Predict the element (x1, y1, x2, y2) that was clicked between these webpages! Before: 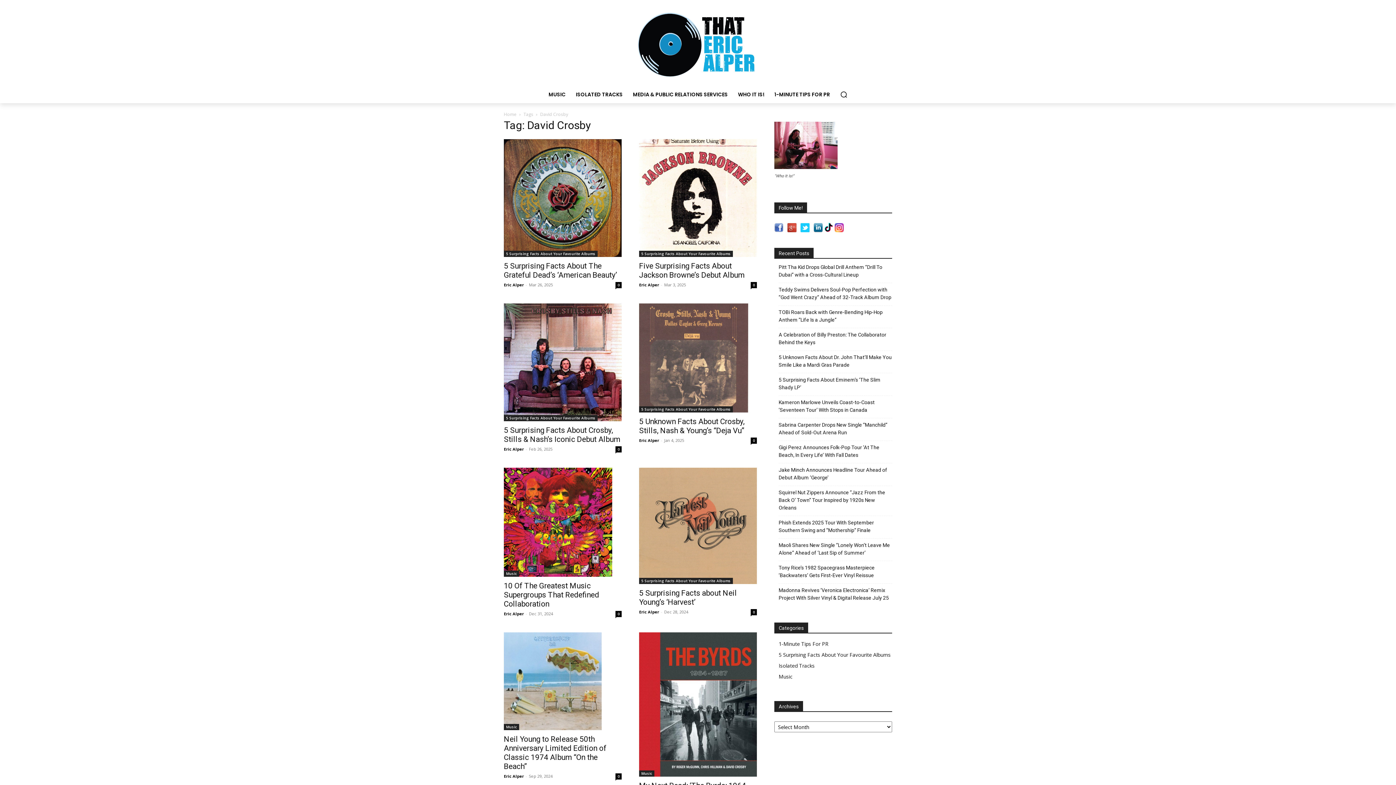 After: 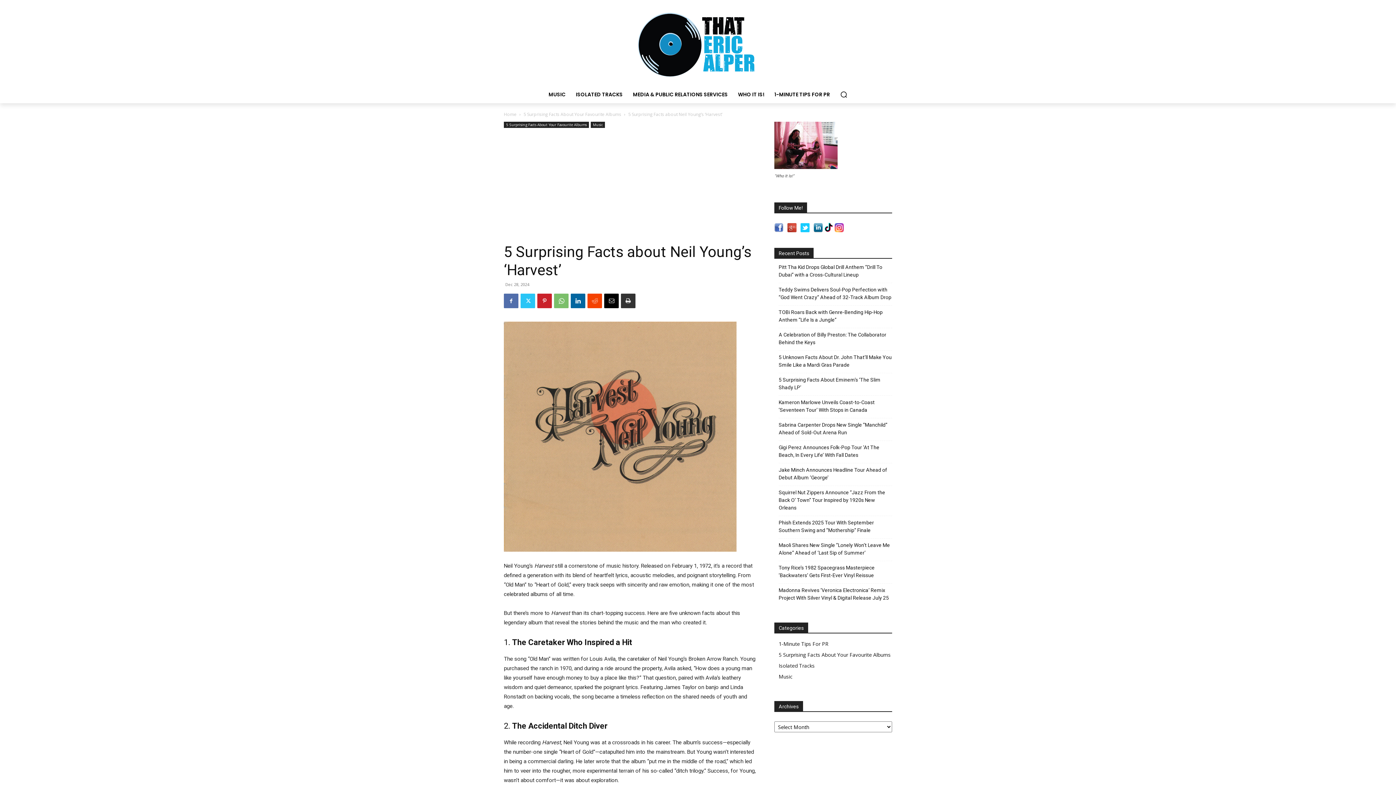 Action: label: 0 bbox: (750, 609, 757, 615)